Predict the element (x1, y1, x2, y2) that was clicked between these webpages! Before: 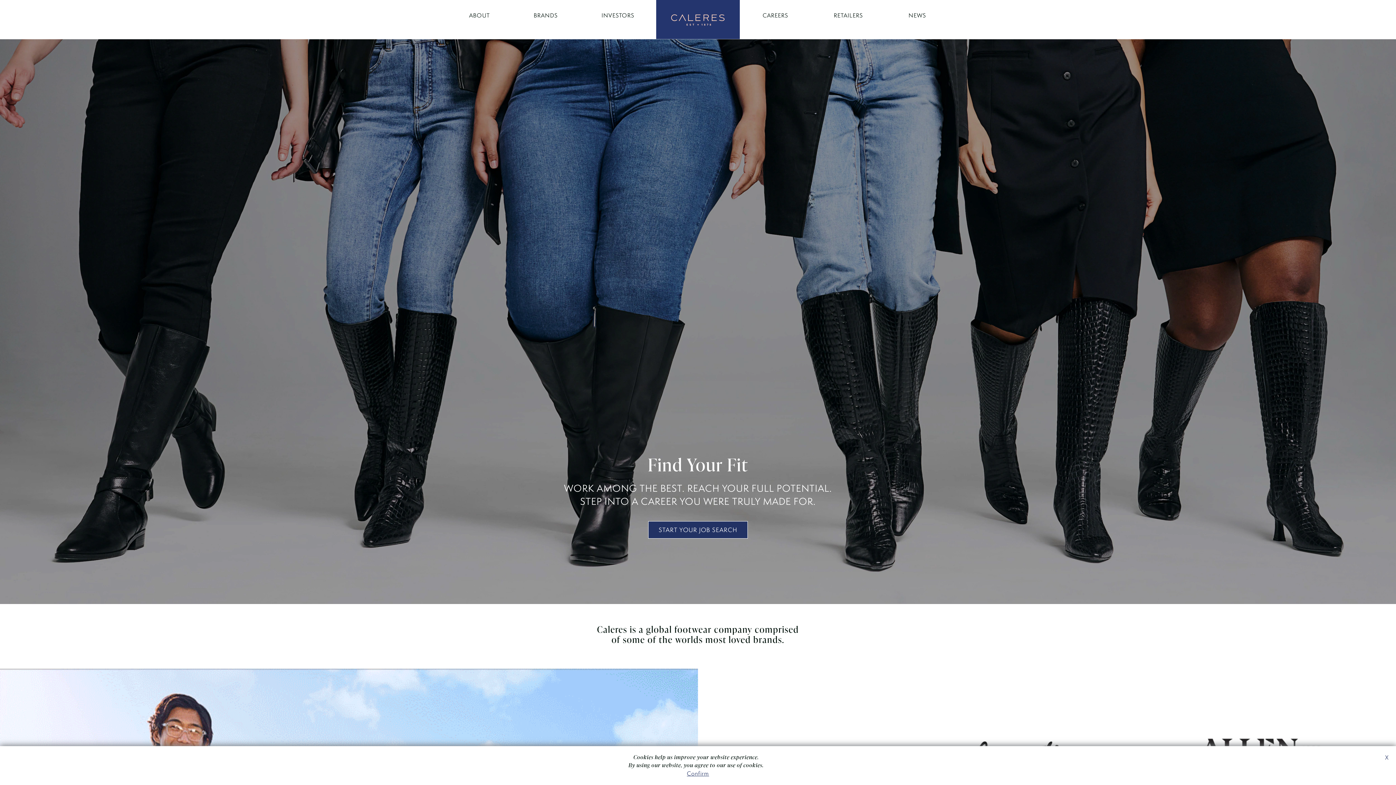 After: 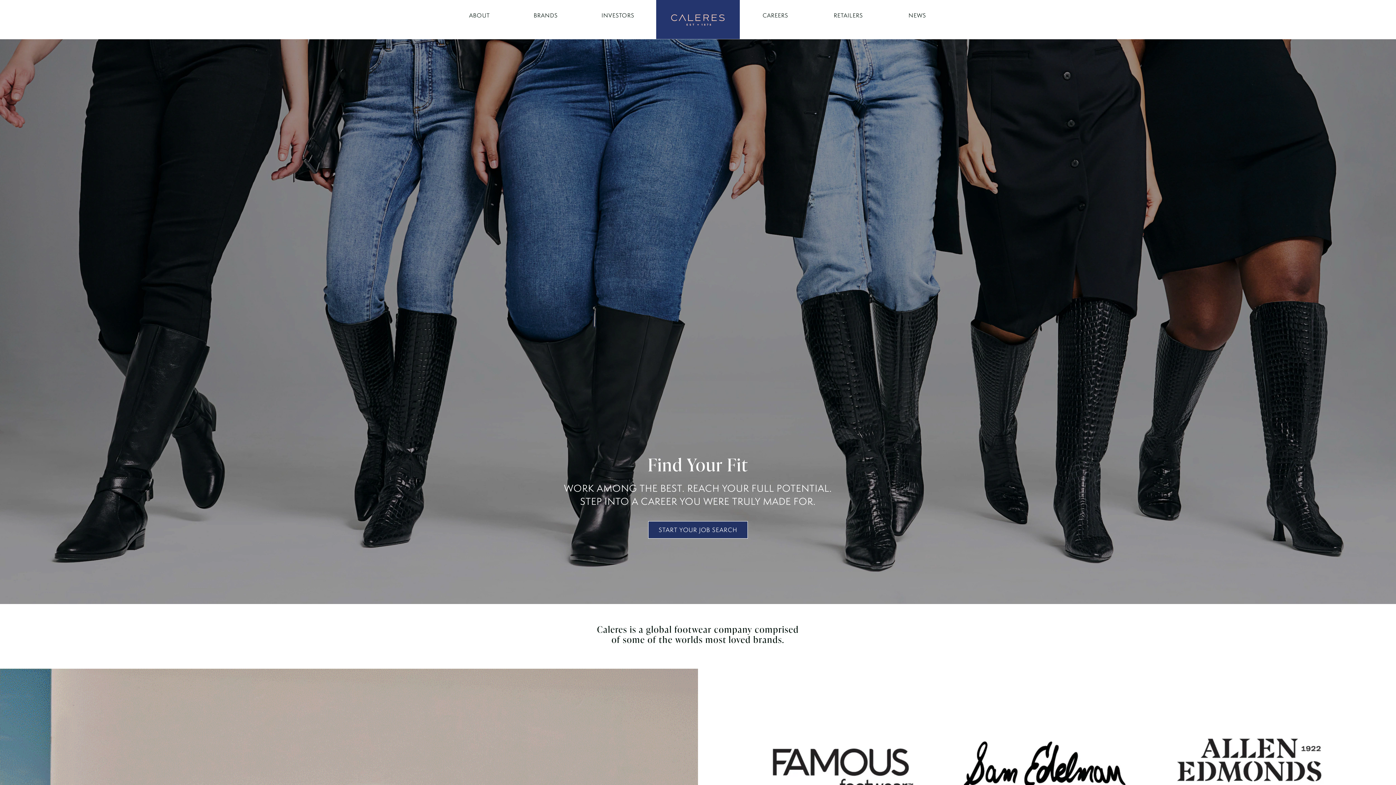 Action: bbox: (1385, 753, 1389, 761) label: X